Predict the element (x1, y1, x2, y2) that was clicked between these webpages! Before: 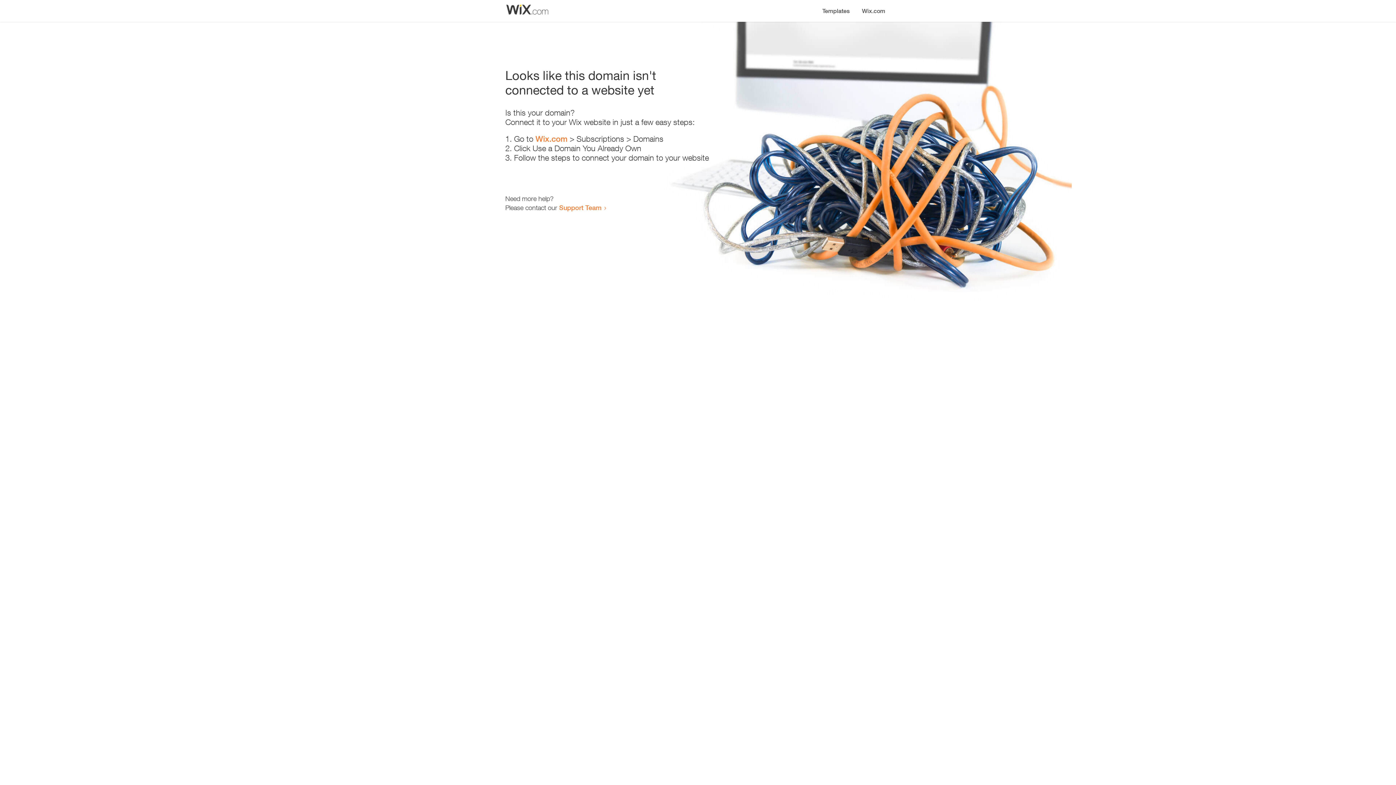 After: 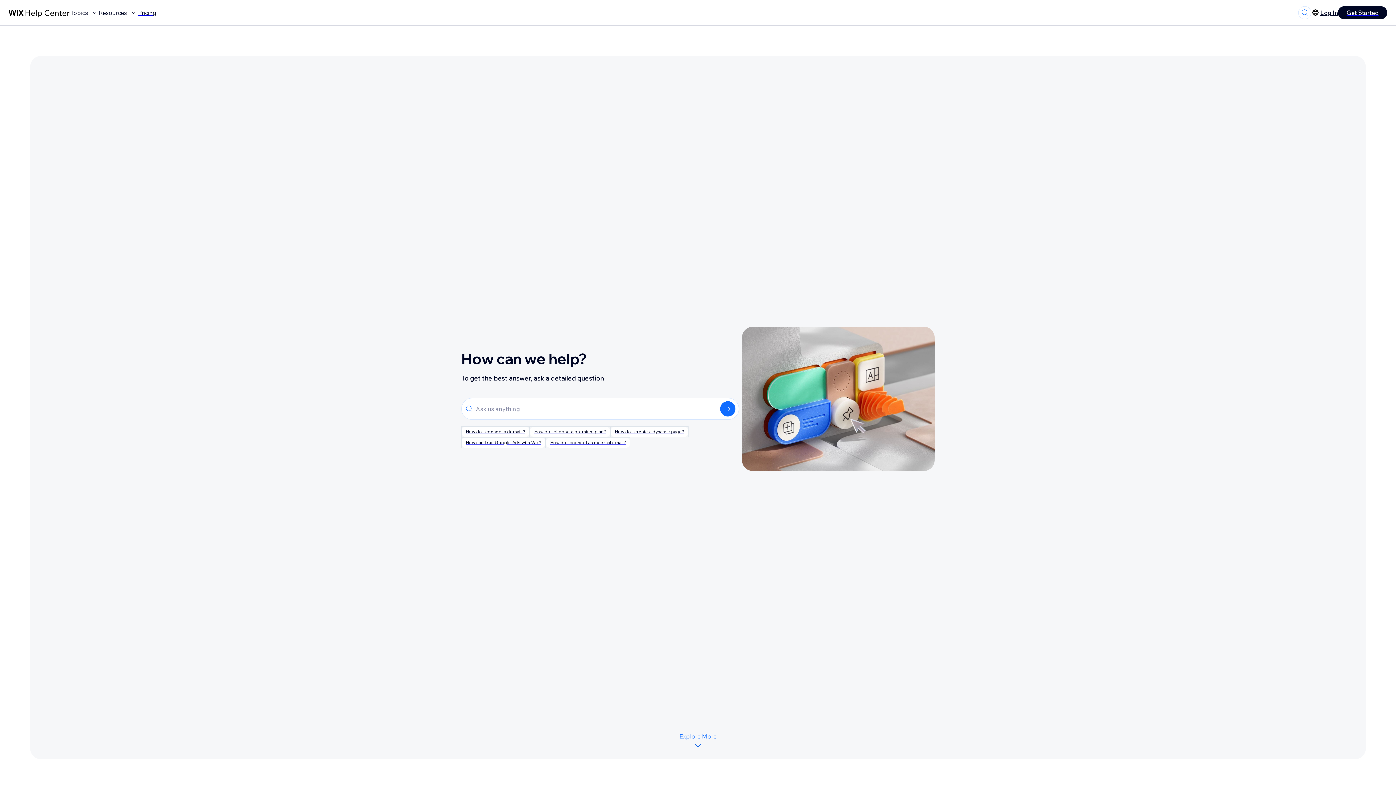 Action: label: Support Team bbox: (559, 203, 601, 211)